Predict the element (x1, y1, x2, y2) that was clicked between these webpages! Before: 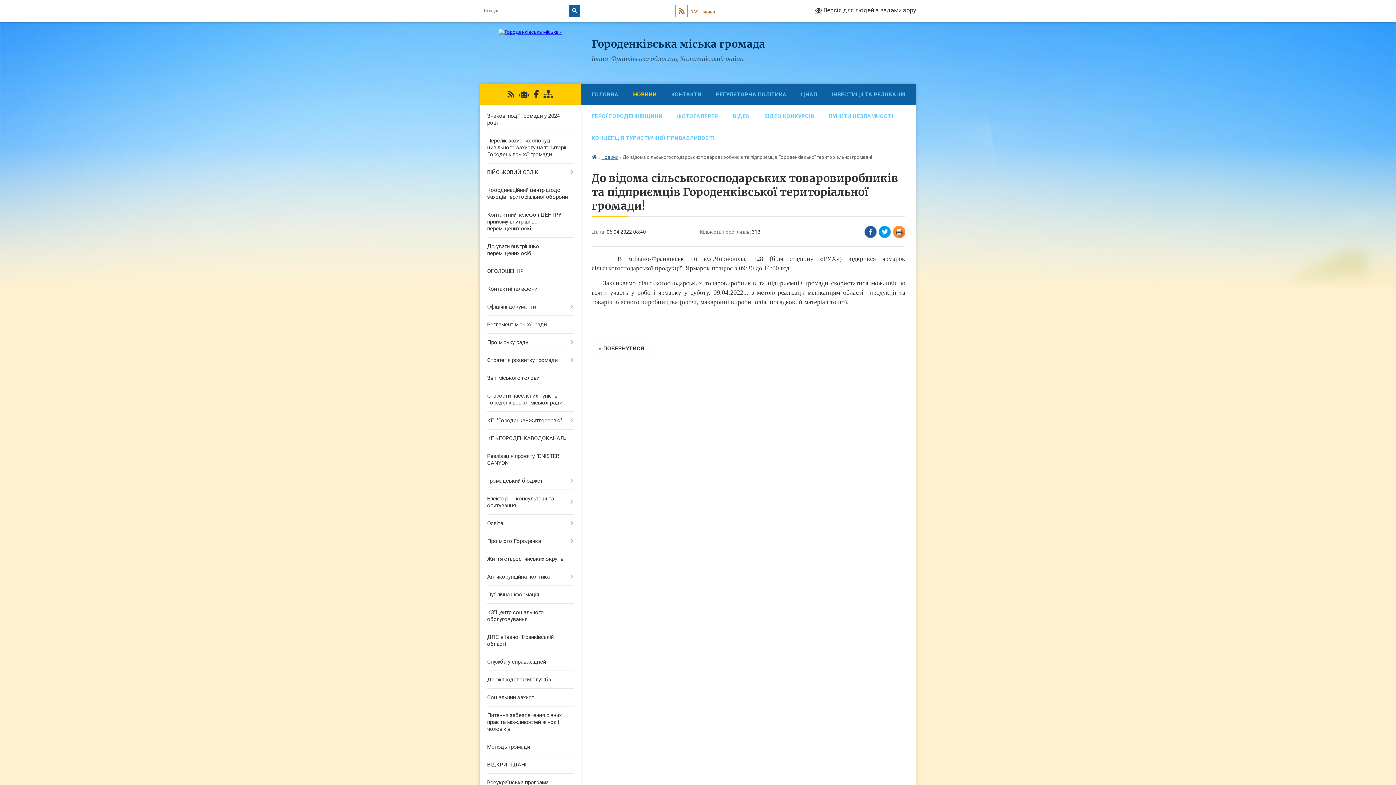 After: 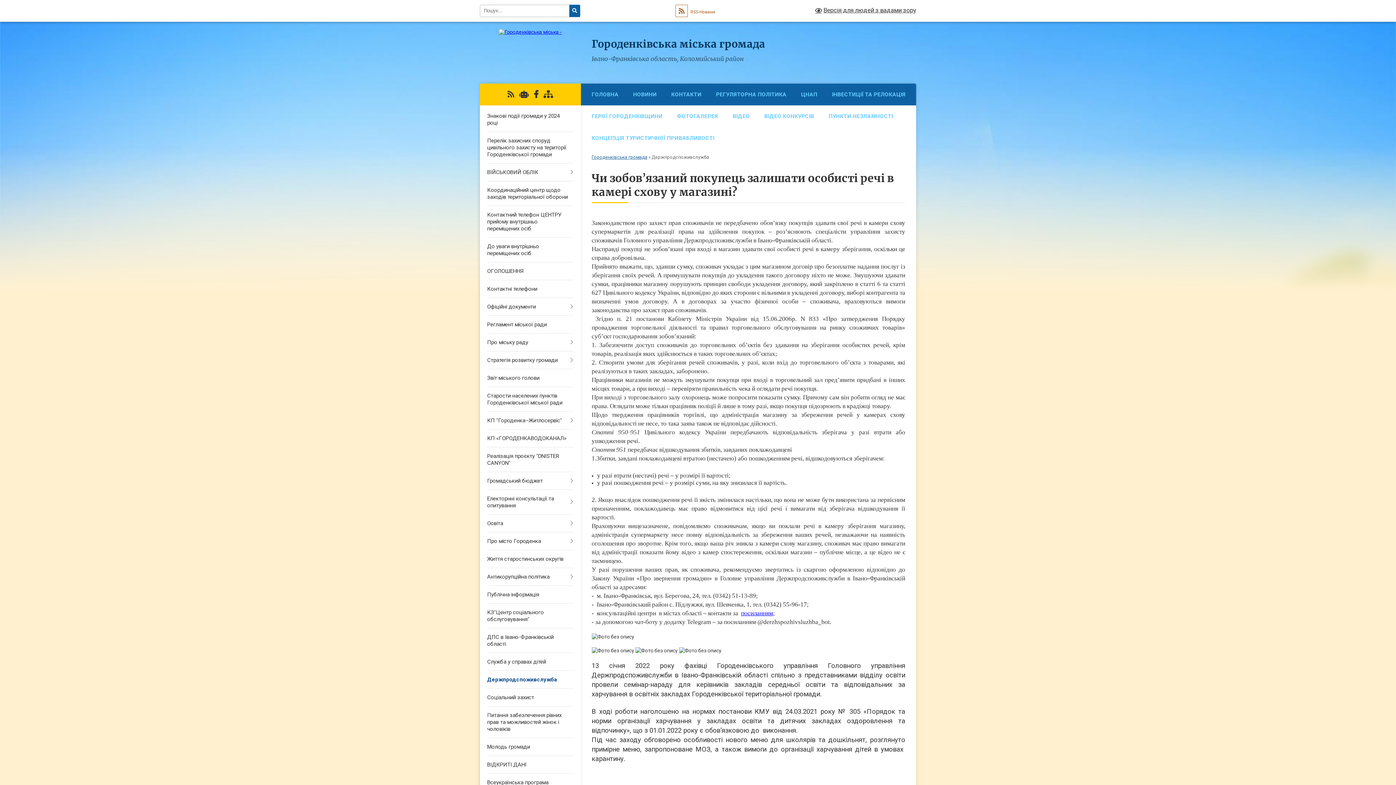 Action: label: Держпродспоживслужба bbox: (480, 671, 580, 689)